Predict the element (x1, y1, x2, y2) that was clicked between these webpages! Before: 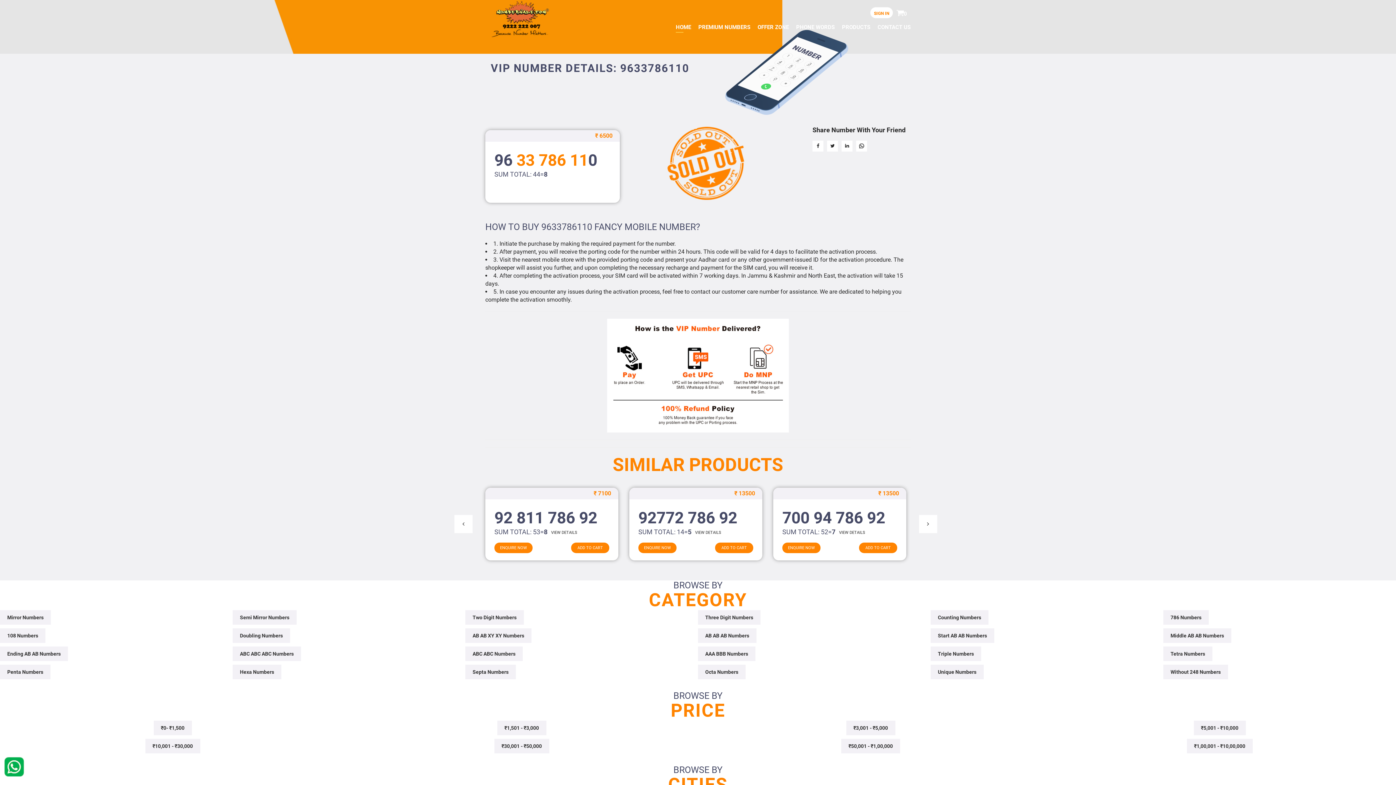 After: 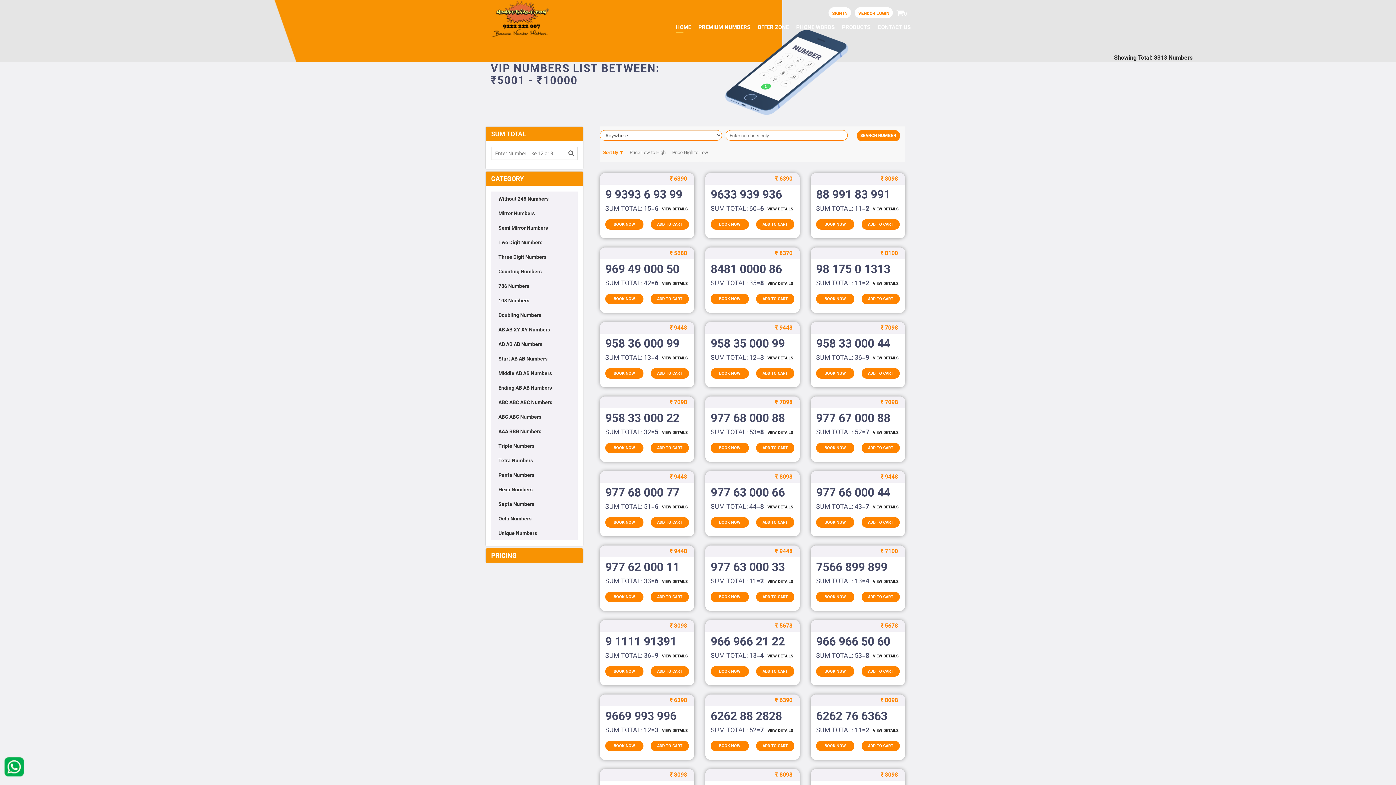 Action: label: ₹5,001 - ₹10,000 bbox: (1194, 720, 1246, 735)